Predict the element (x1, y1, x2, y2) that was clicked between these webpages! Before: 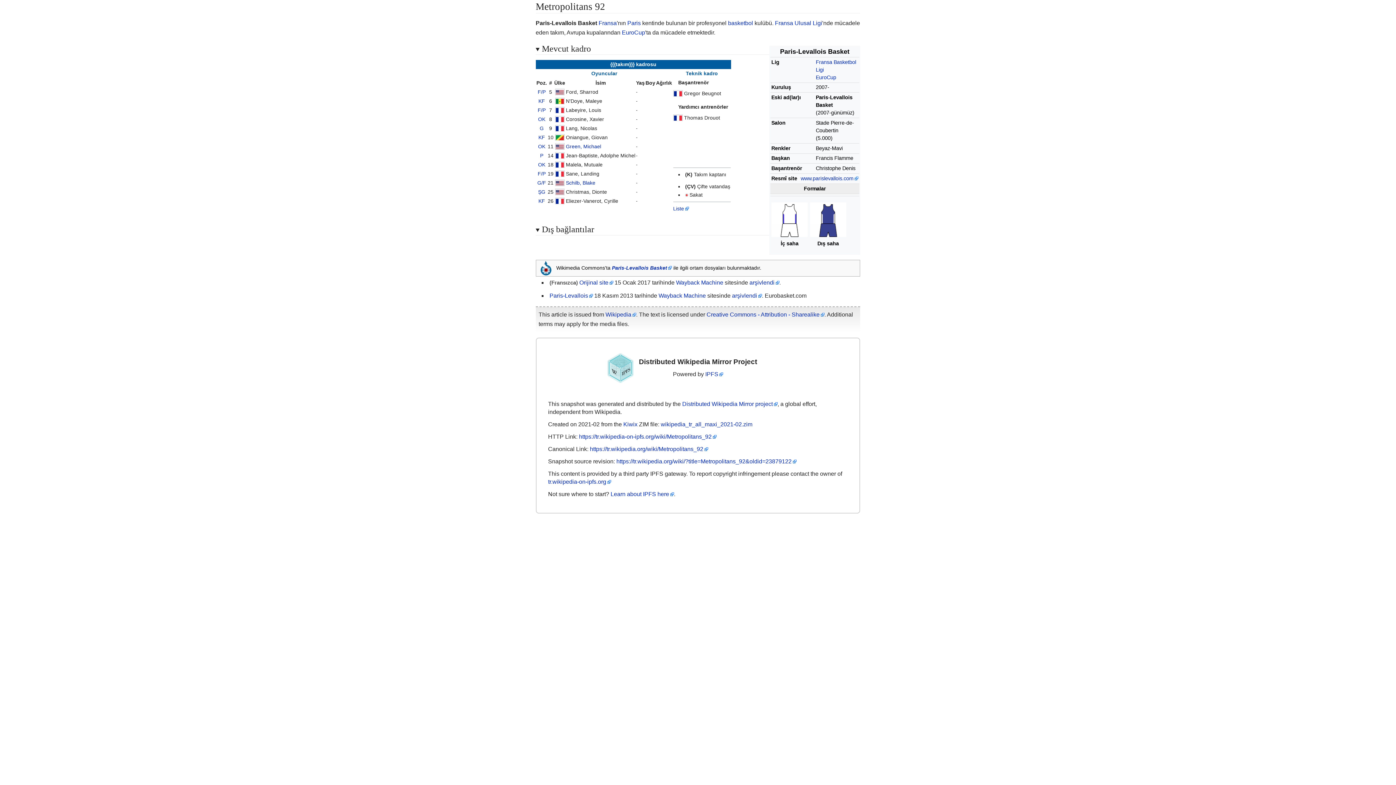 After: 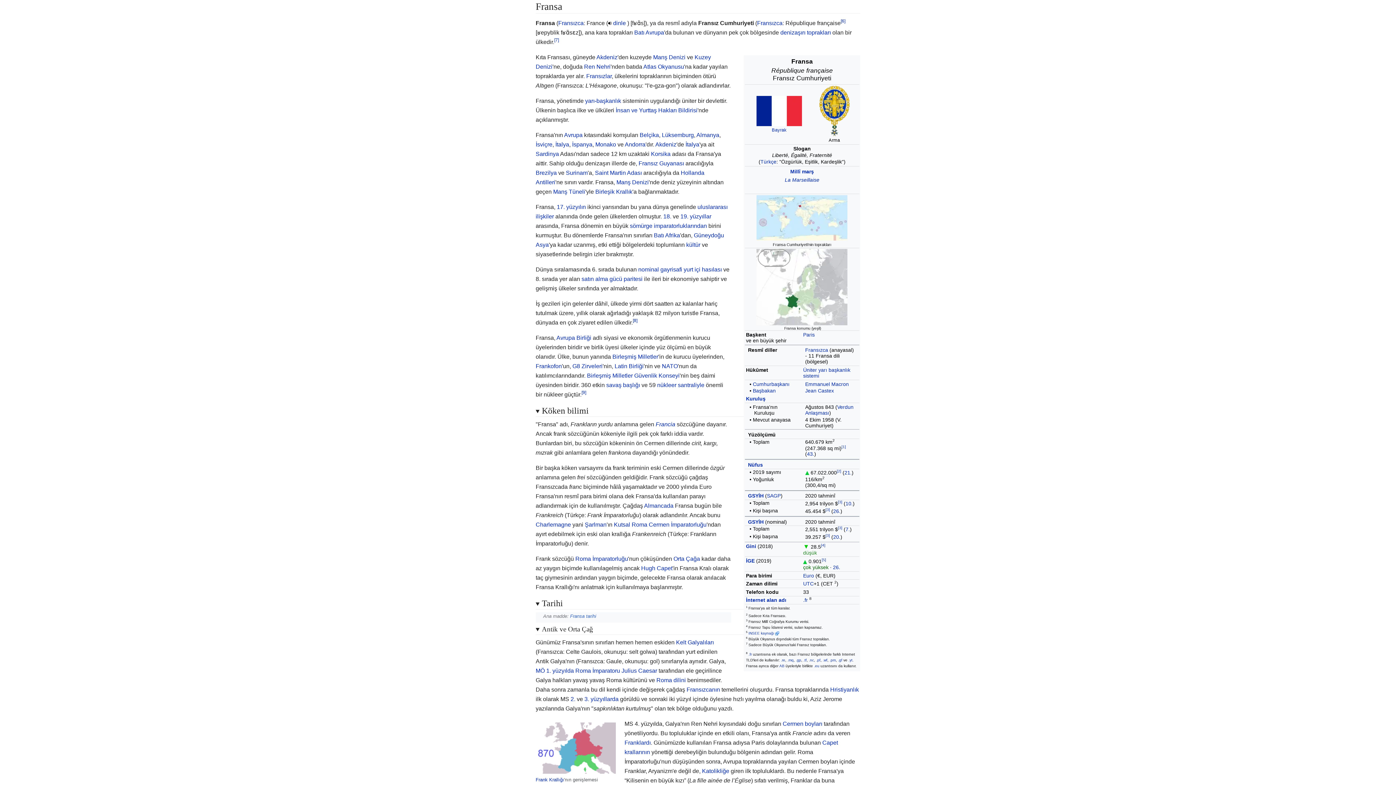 Action: bbox: (555, 107, 564, 112)